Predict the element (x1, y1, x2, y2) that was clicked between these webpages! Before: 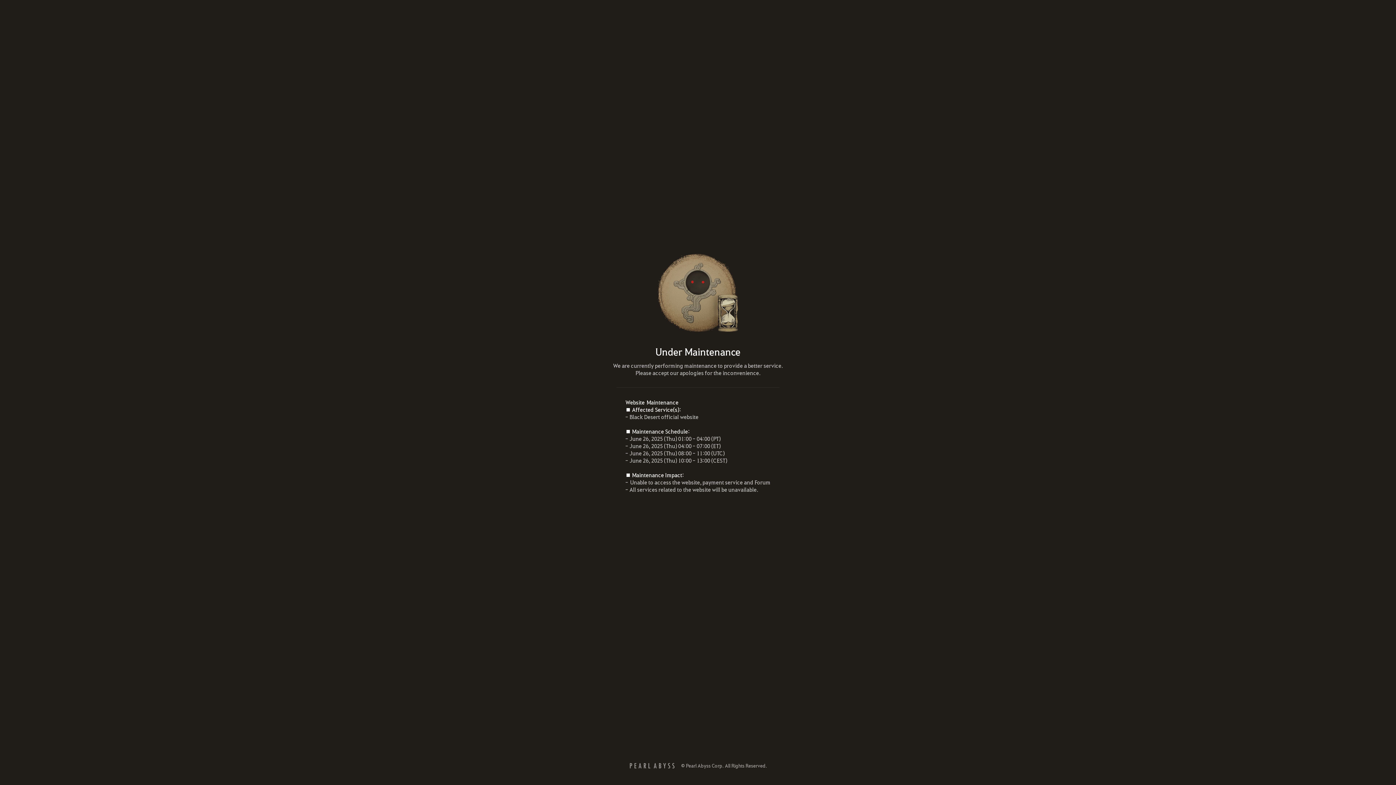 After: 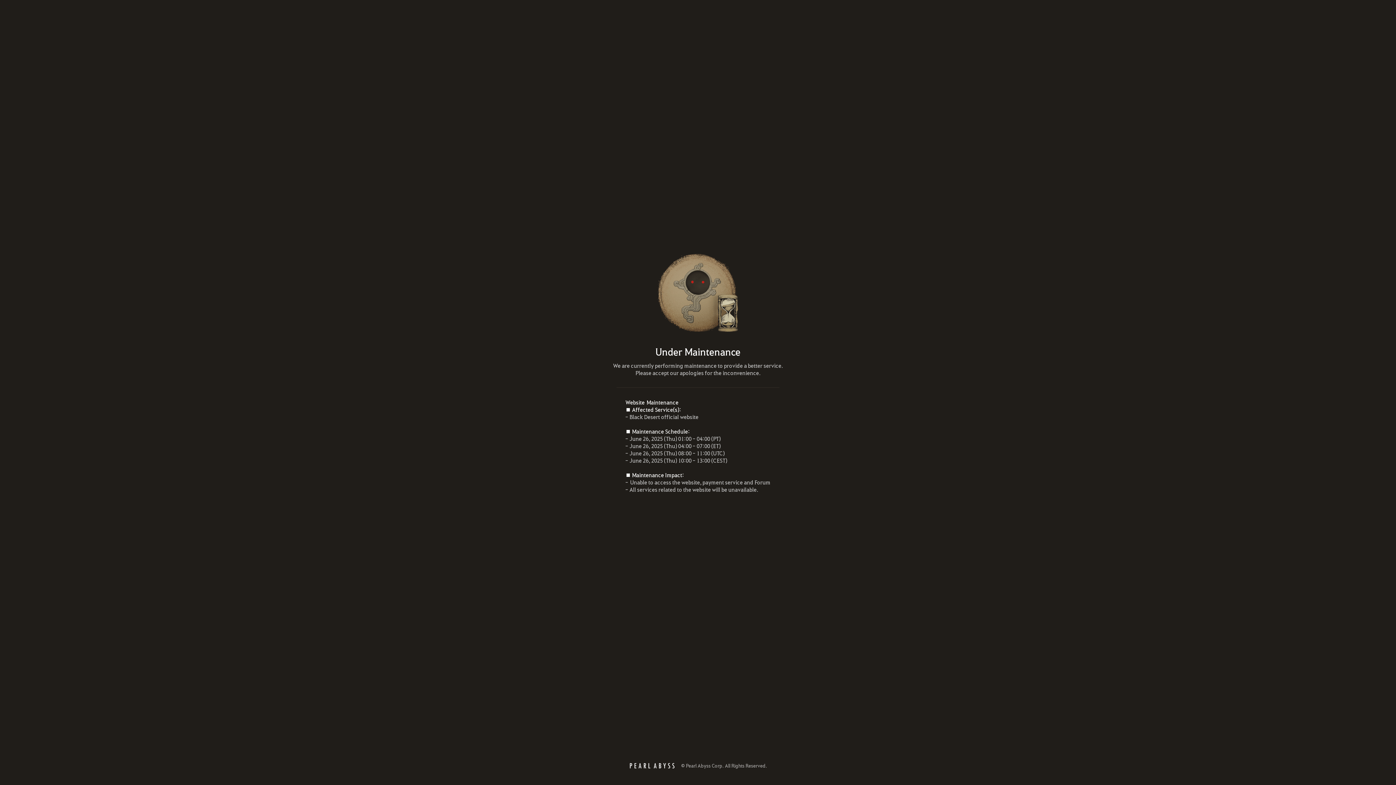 Action: bbox: (629, 763, 675, 769)